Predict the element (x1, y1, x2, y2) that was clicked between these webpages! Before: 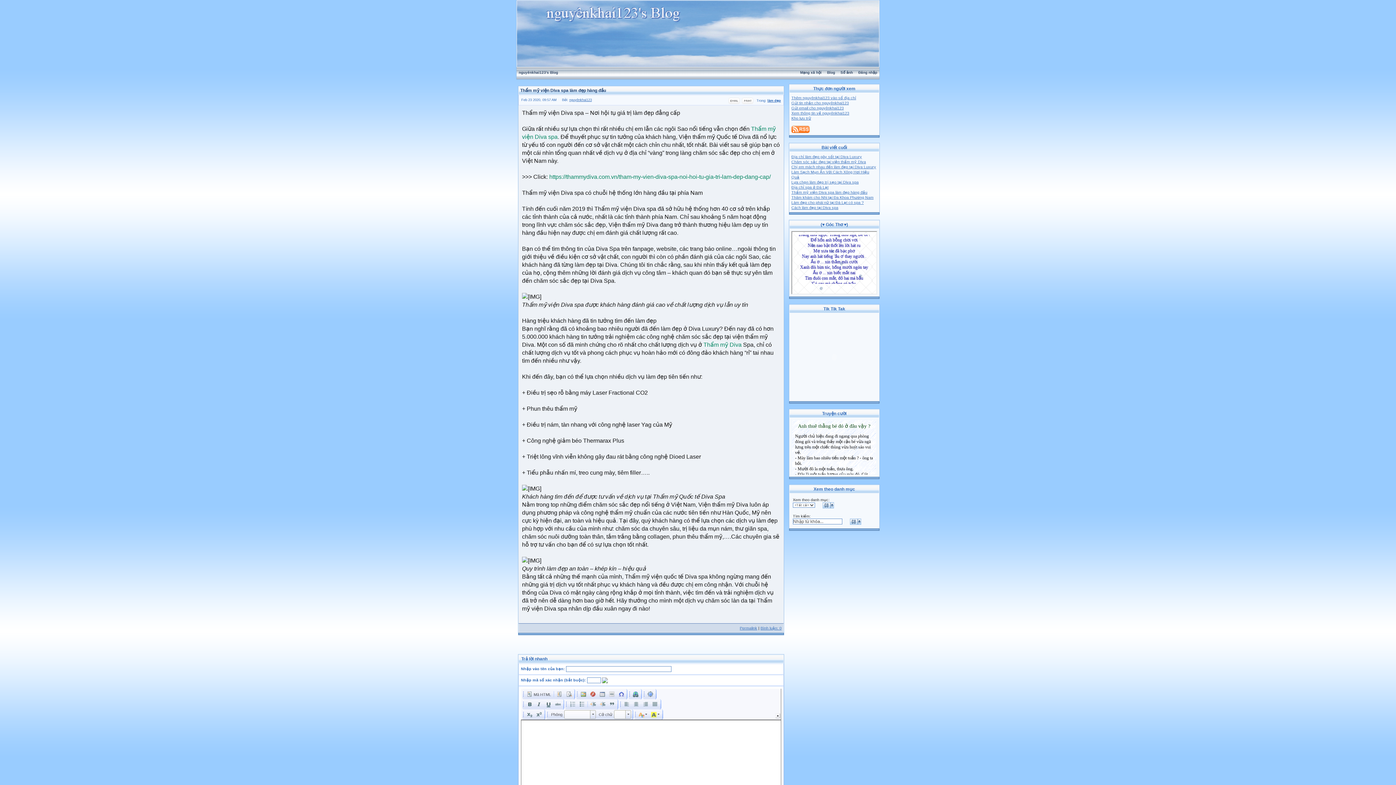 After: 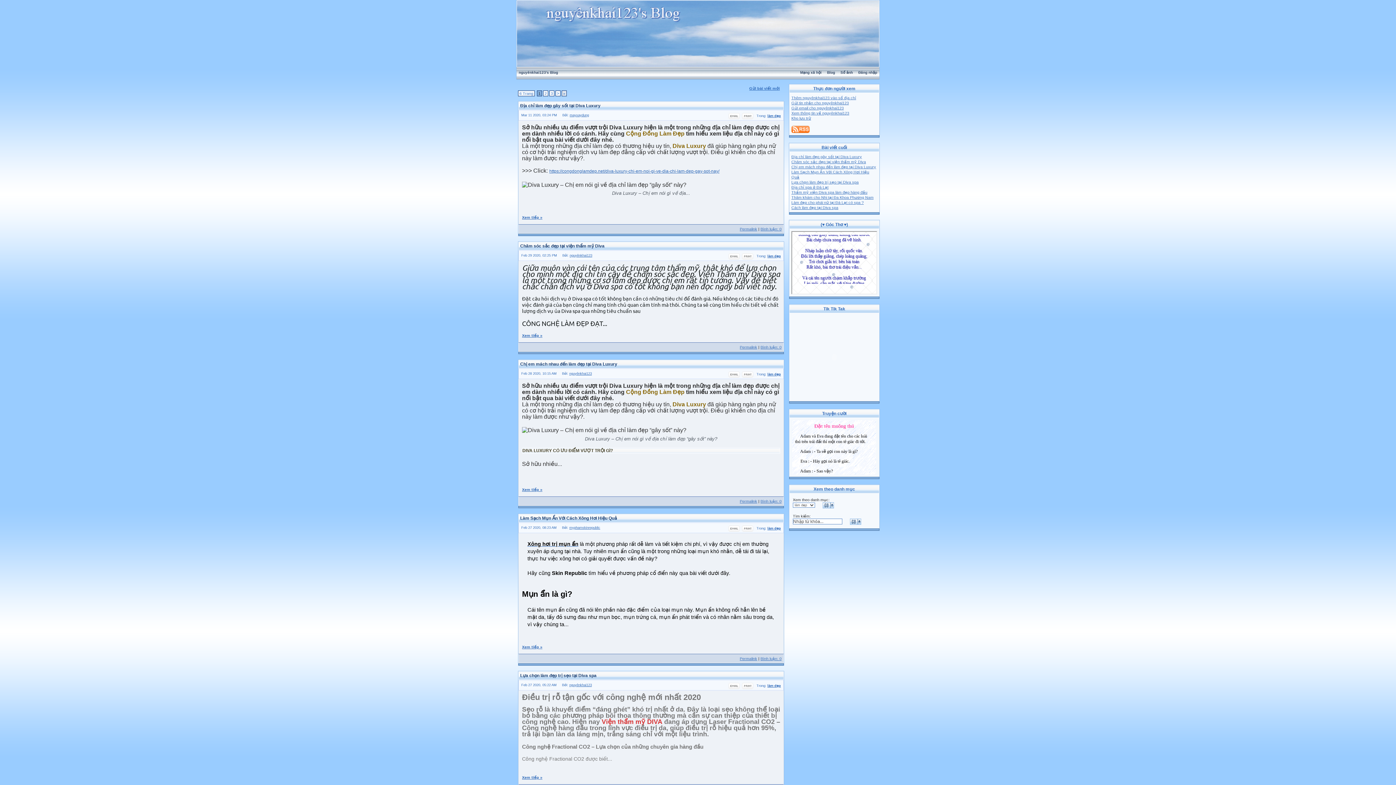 Action: label: làm dẹp bbox: (767, 98, 781, 102)